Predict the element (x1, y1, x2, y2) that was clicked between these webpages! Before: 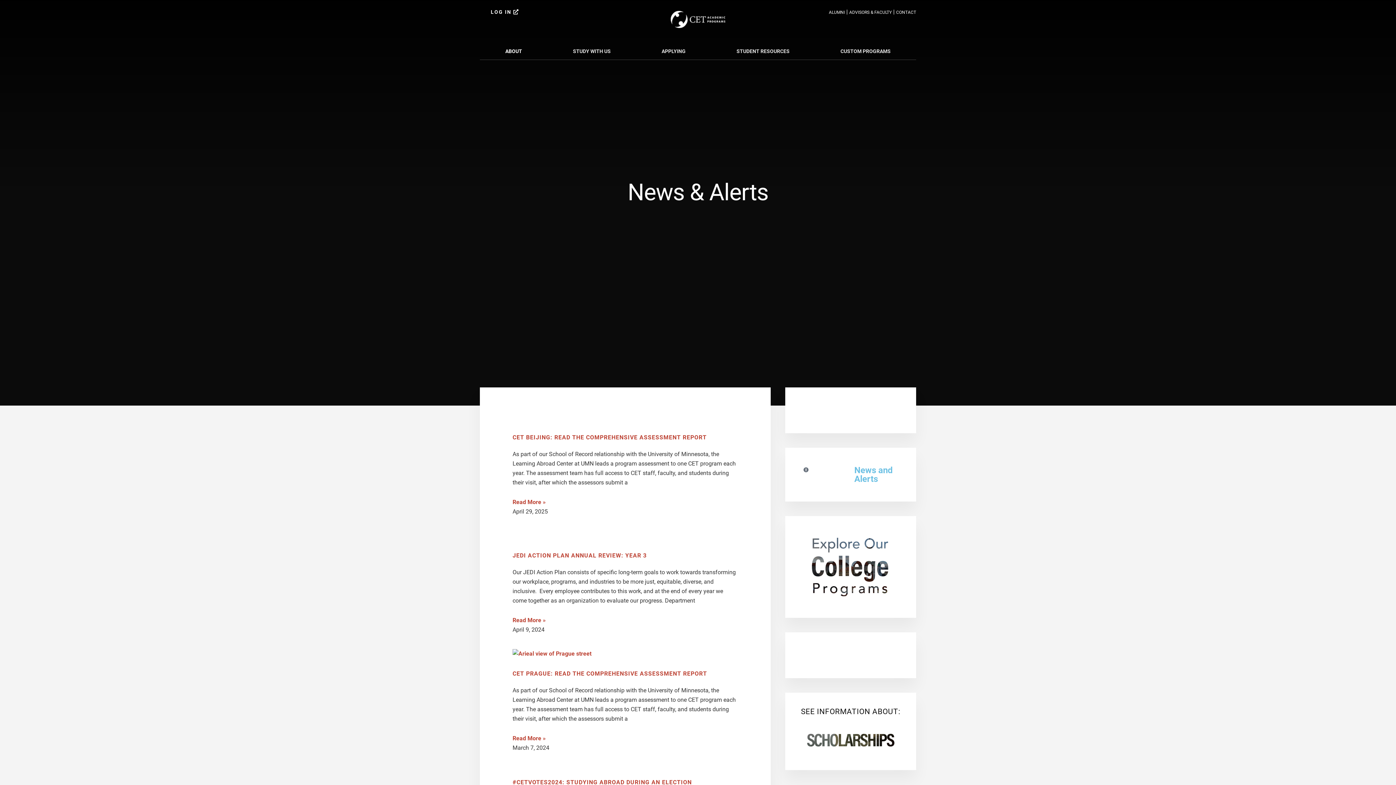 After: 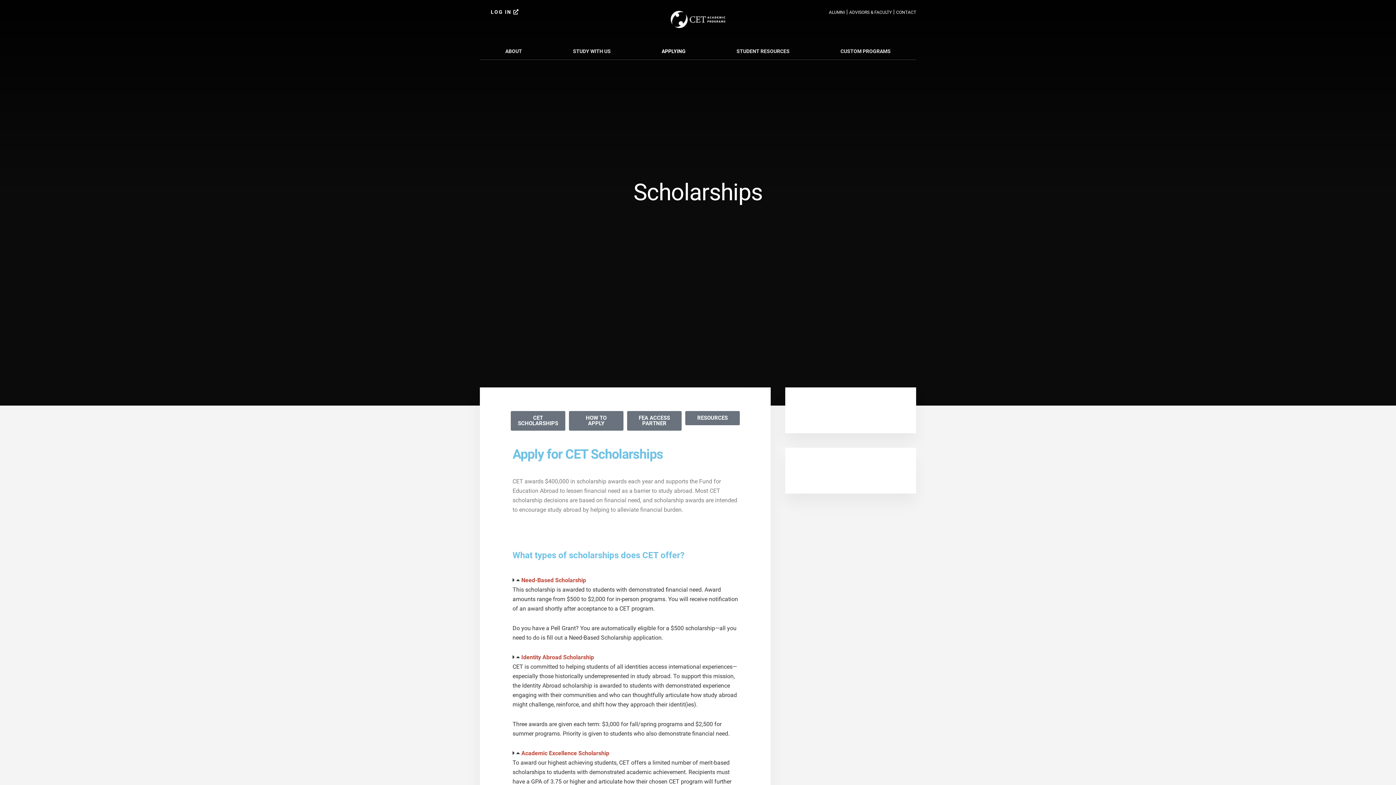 Action: bbox: (803, 727, 898, 752)